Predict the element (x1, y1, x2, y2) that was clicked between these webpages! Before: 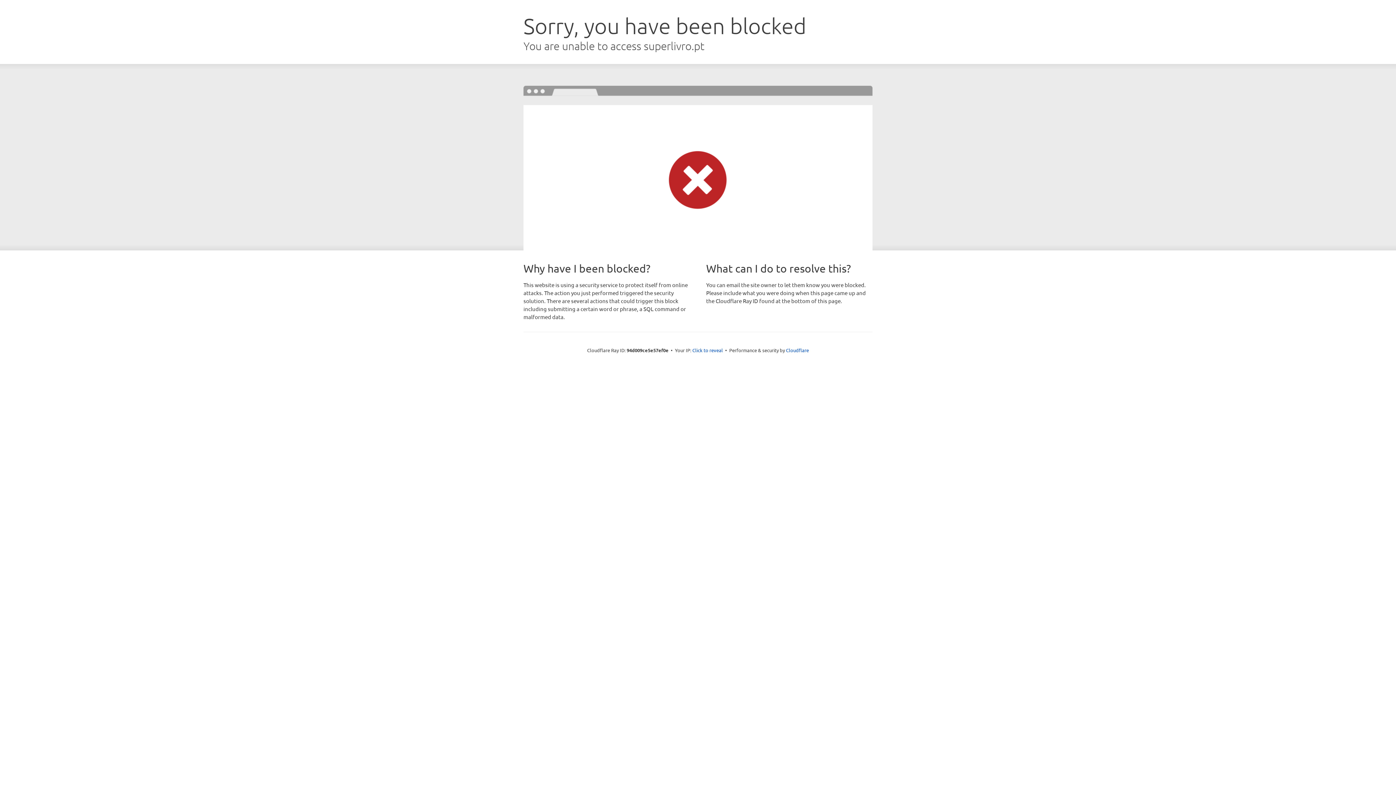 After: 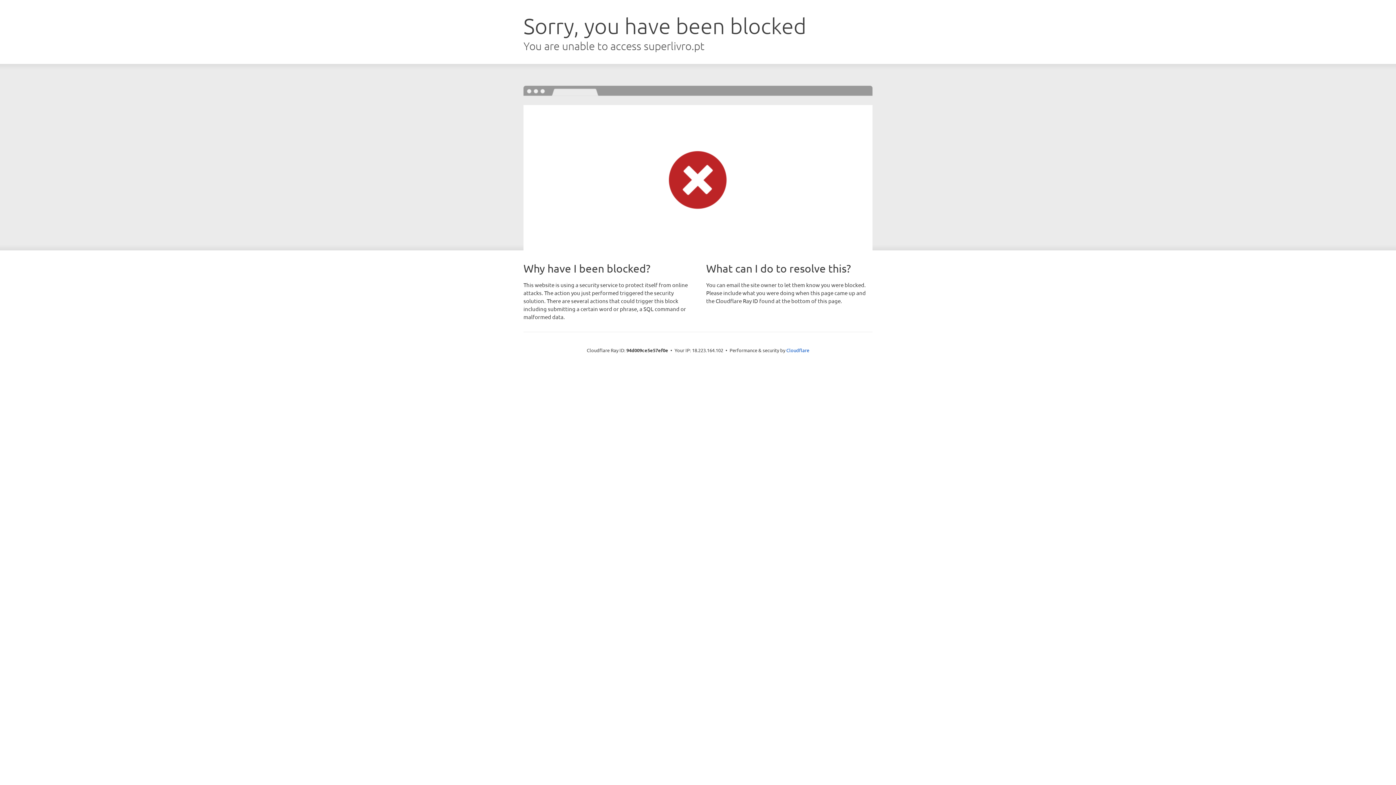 Action: bbox: (692, 346, 723, 353) label: Click to reveal